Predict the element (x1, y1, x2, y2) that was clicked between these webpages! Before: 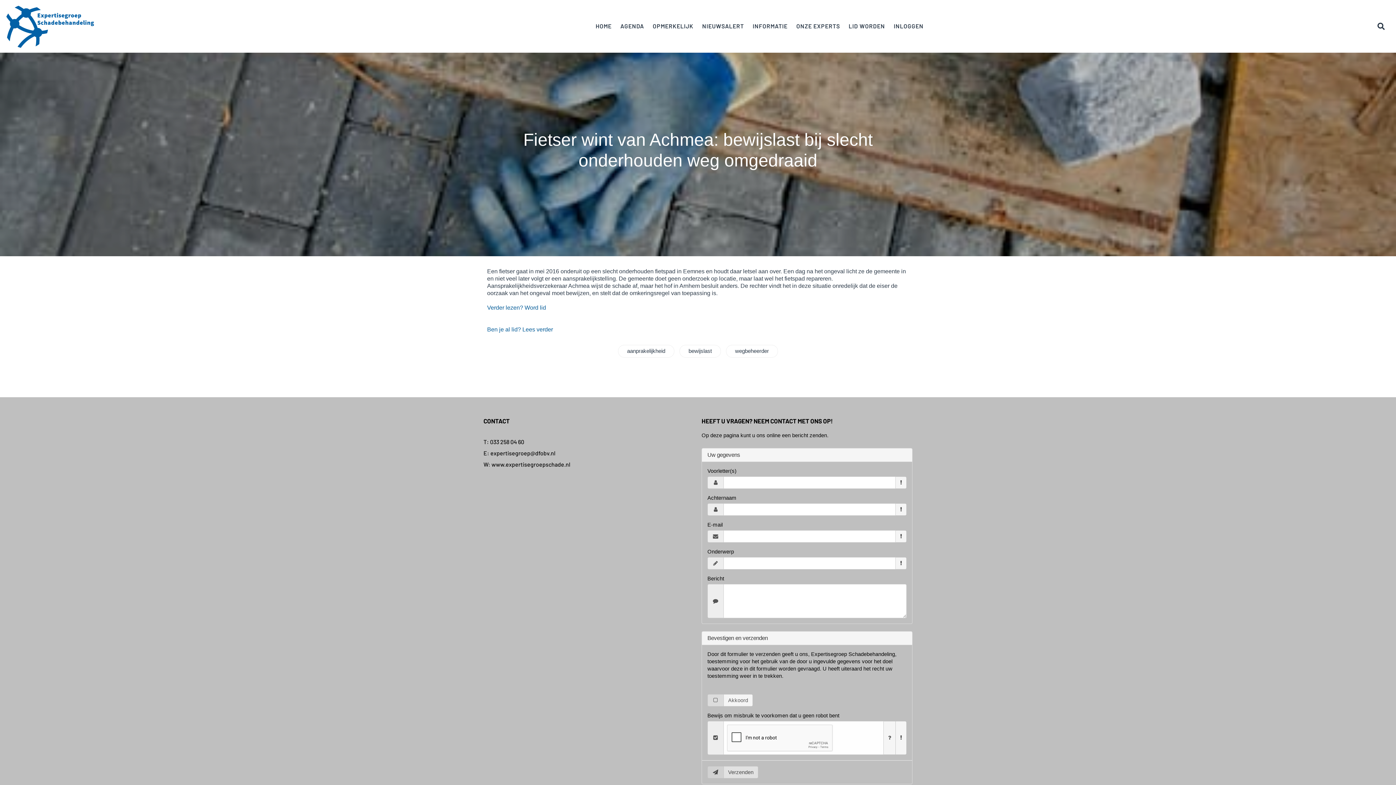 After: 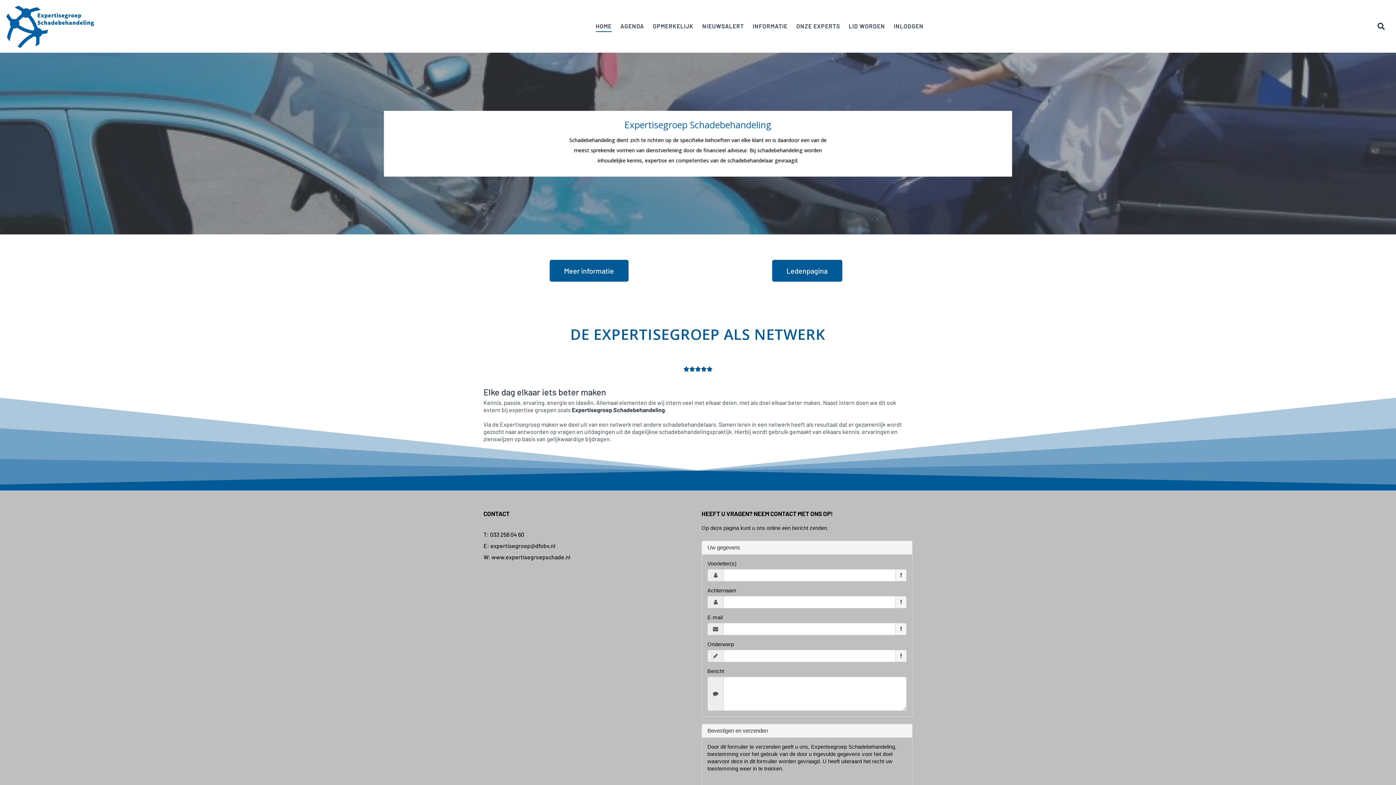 Action: bbox: (3, 22, 94, 29)